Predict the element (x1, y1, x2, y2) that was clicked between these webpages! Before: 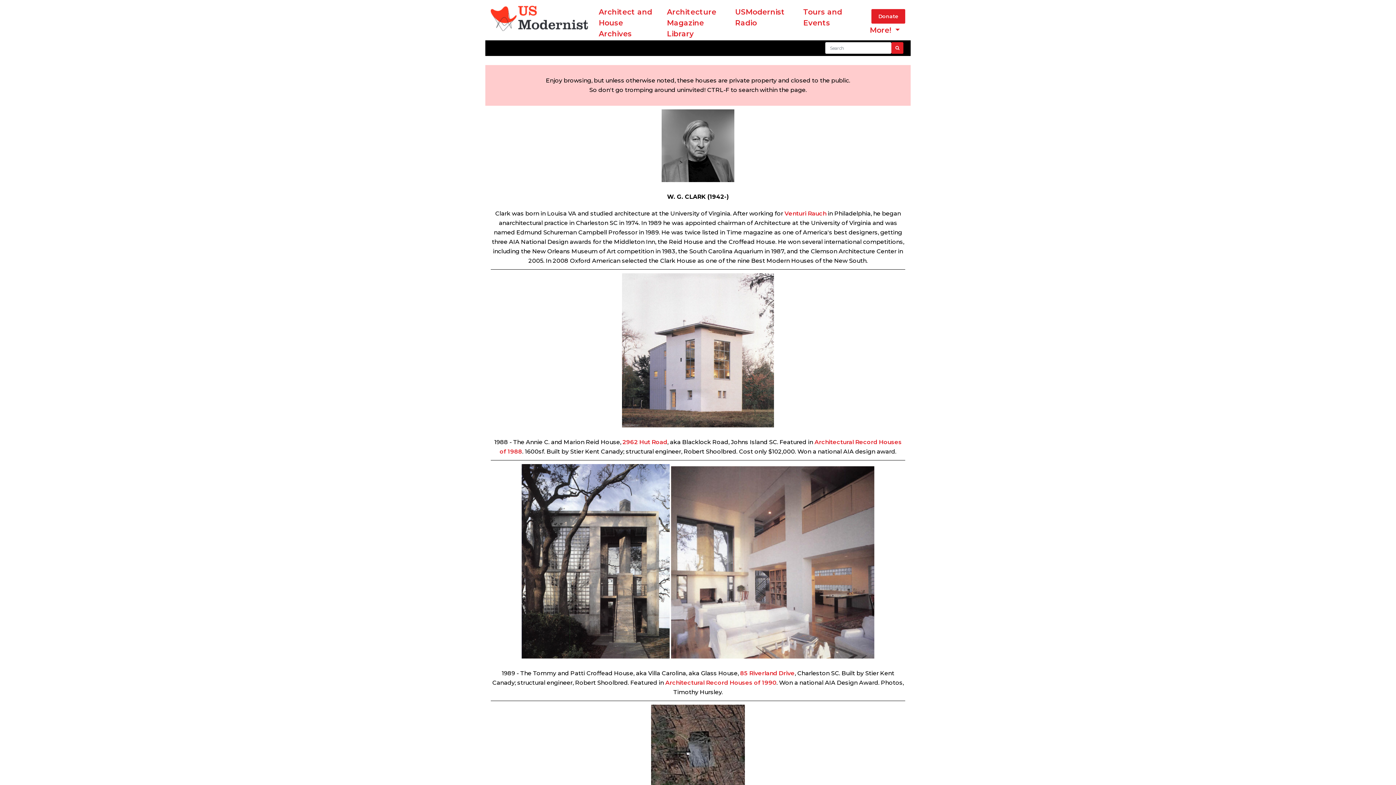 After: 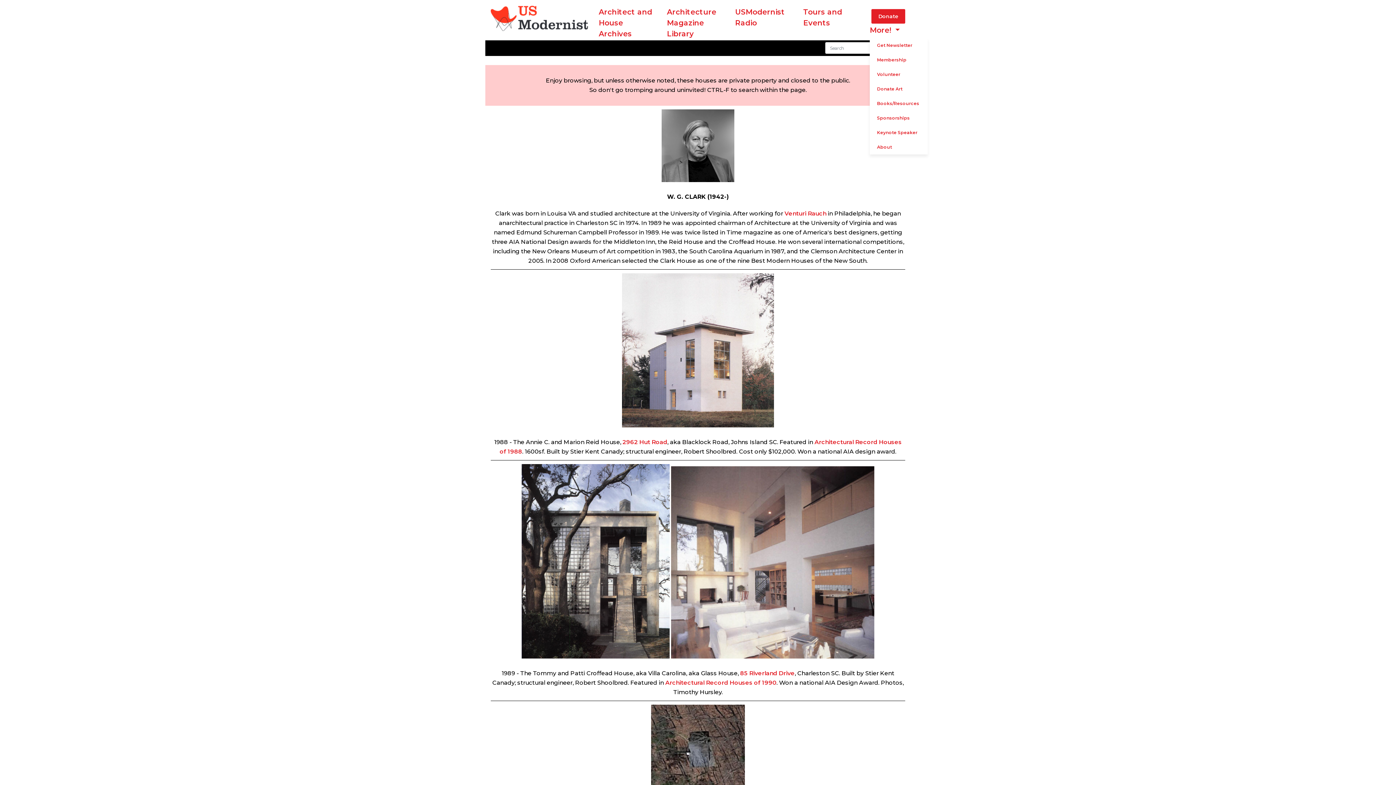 Action: bbox: (869, 21, 899, 34) label: More! 